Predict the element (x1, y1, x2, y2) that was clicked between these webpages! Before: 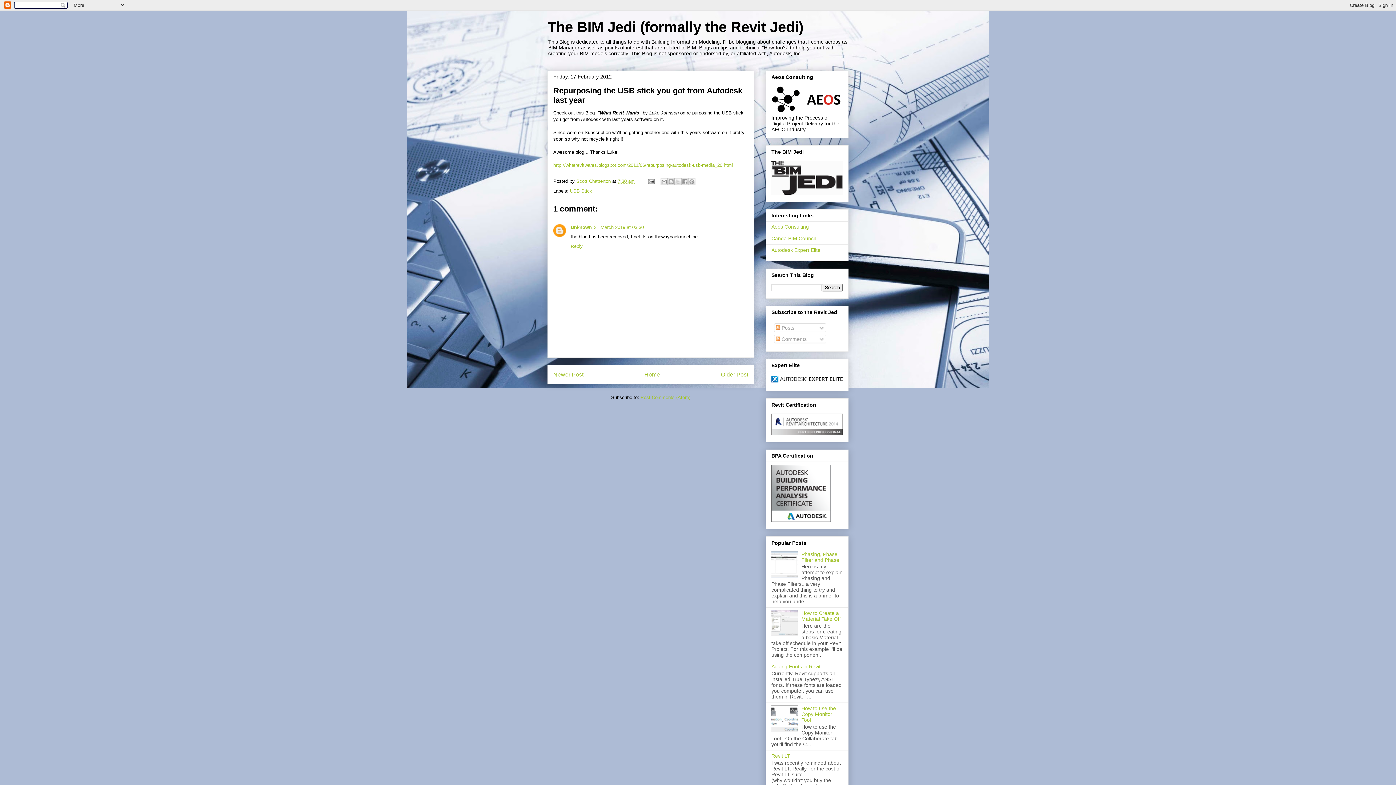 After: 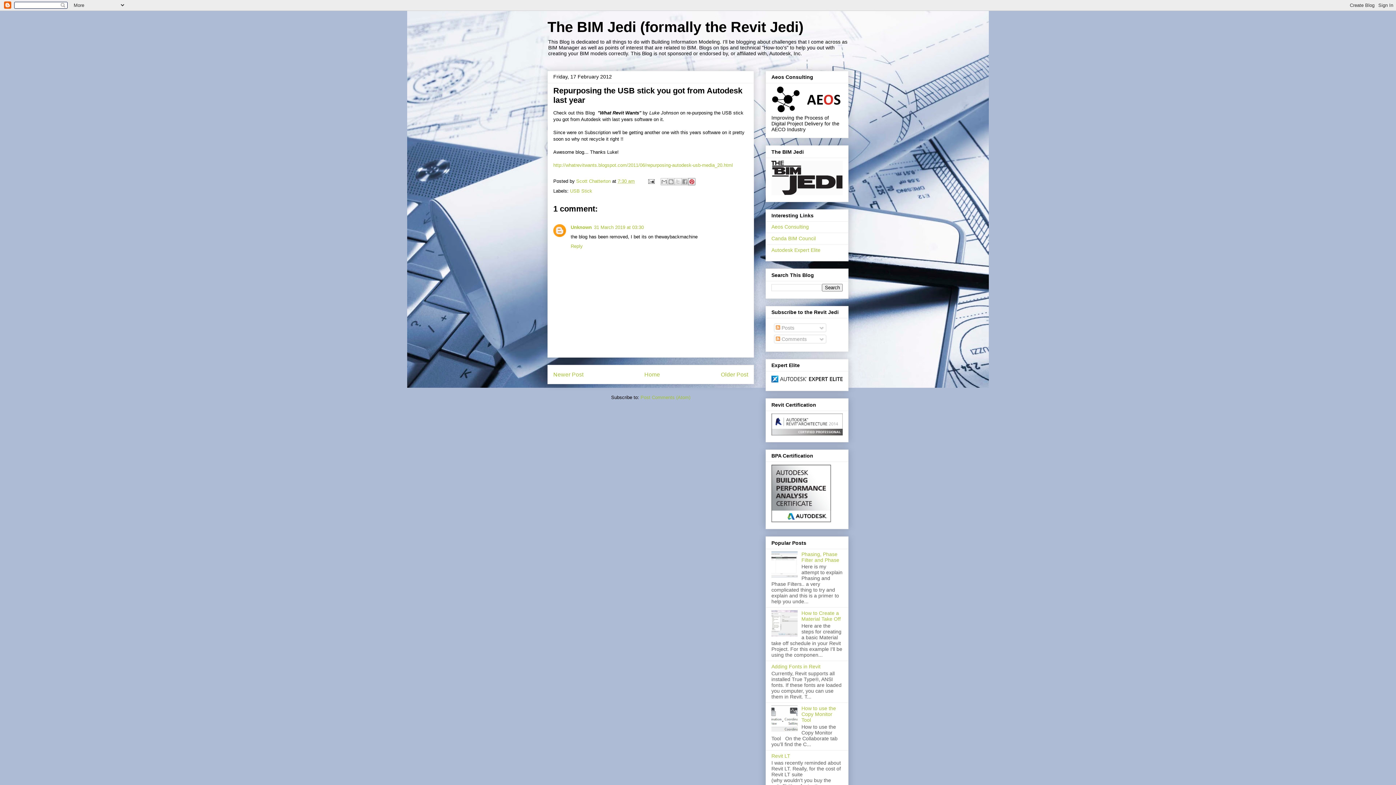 Action: label: Share to Pinterest bbox: (688, 178, 695, 185)